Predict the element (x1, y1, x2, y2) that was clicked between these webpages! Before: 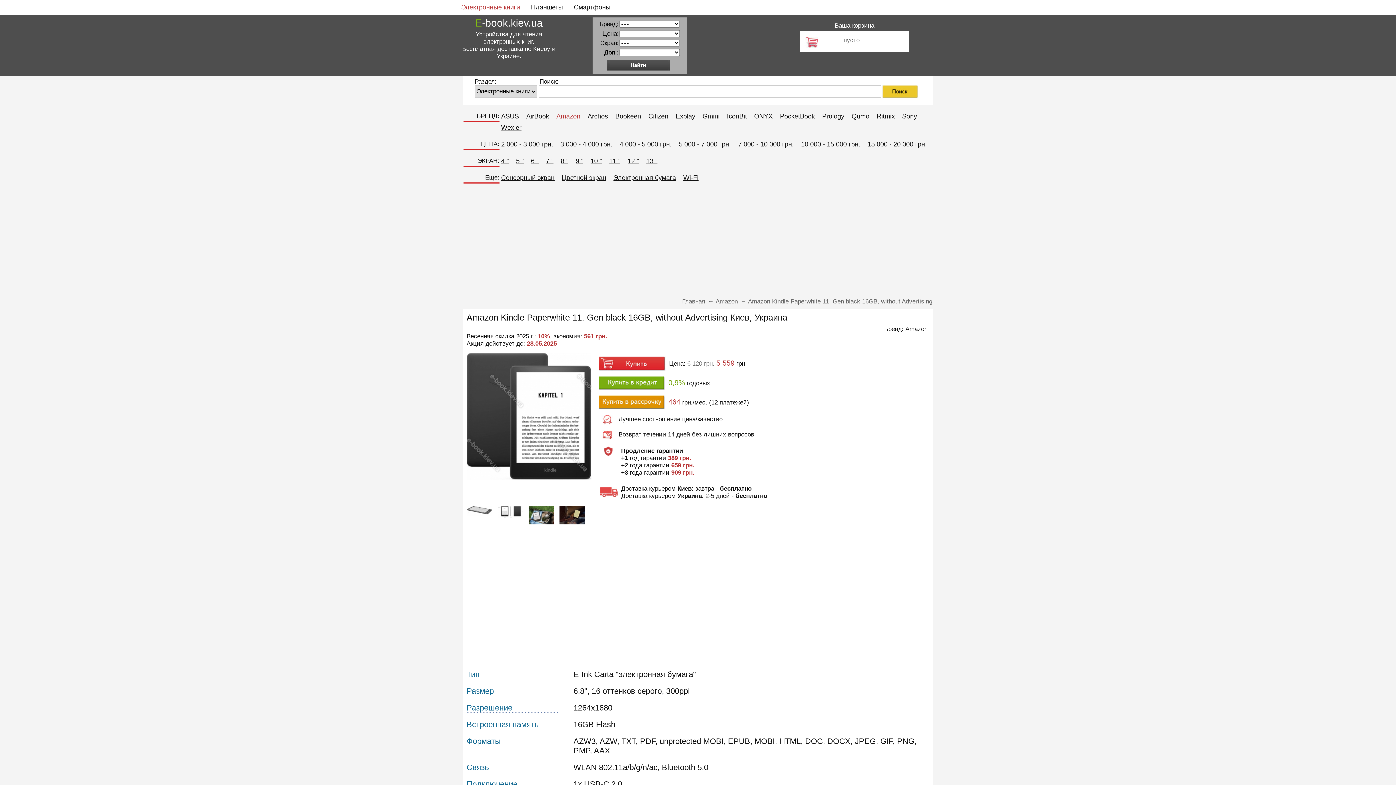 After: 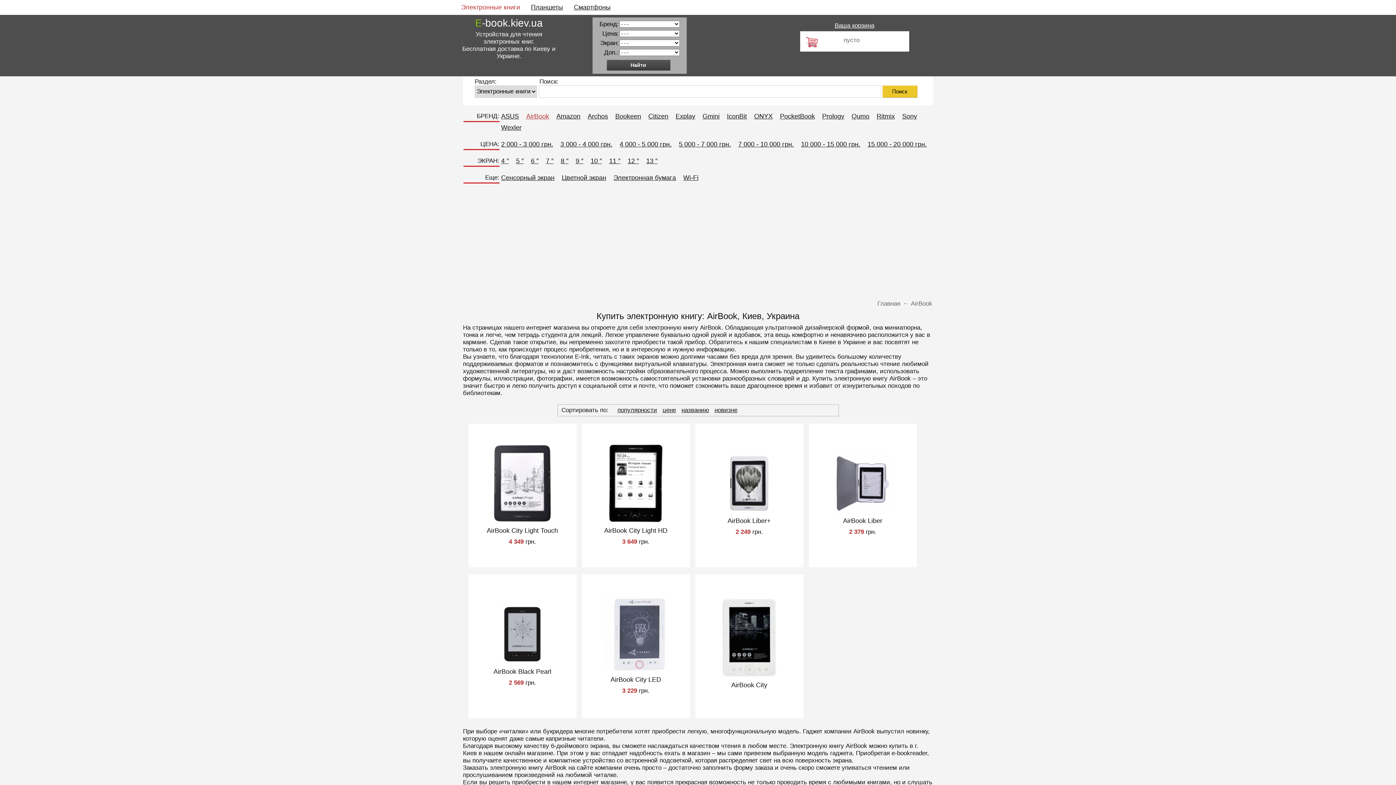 Action: bbox: (526, 112, 549, 120) label: AirBook